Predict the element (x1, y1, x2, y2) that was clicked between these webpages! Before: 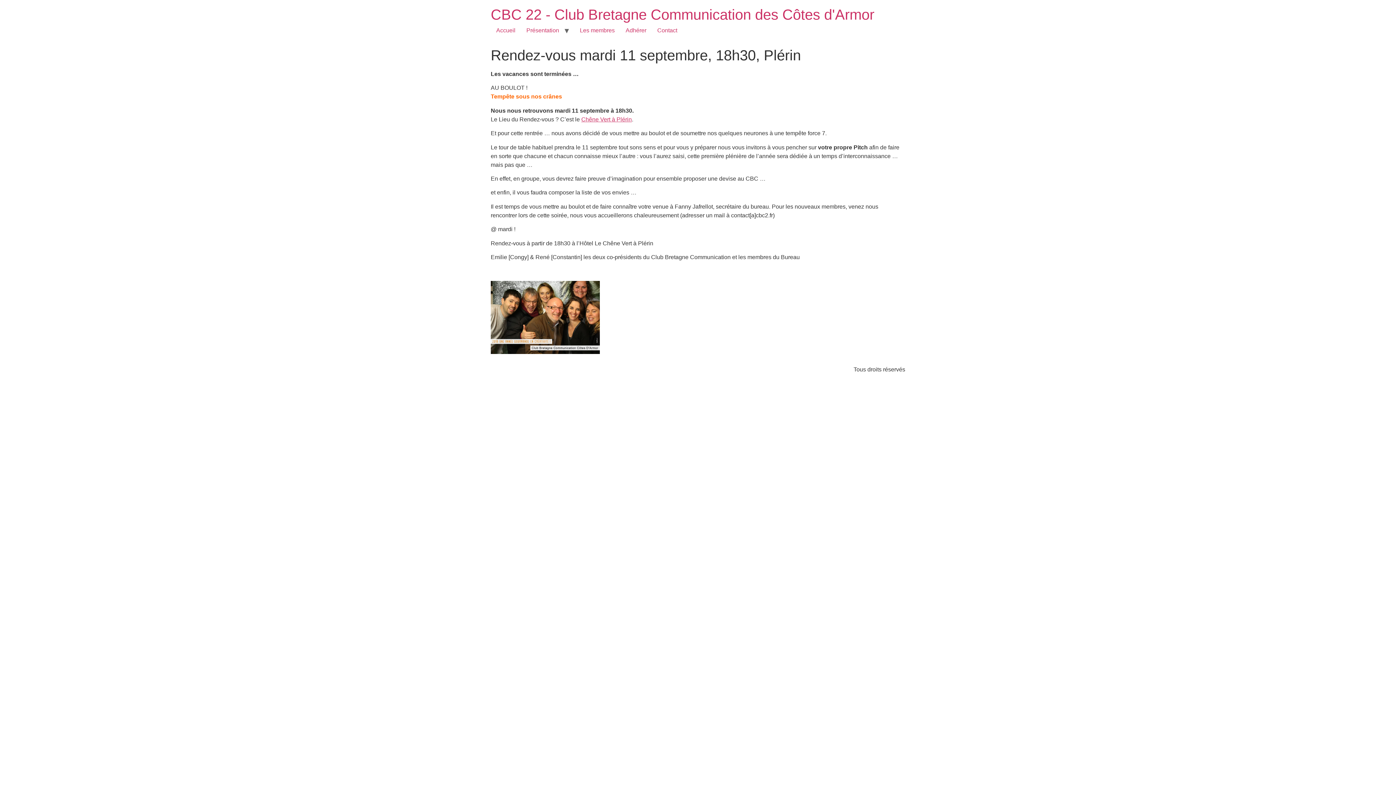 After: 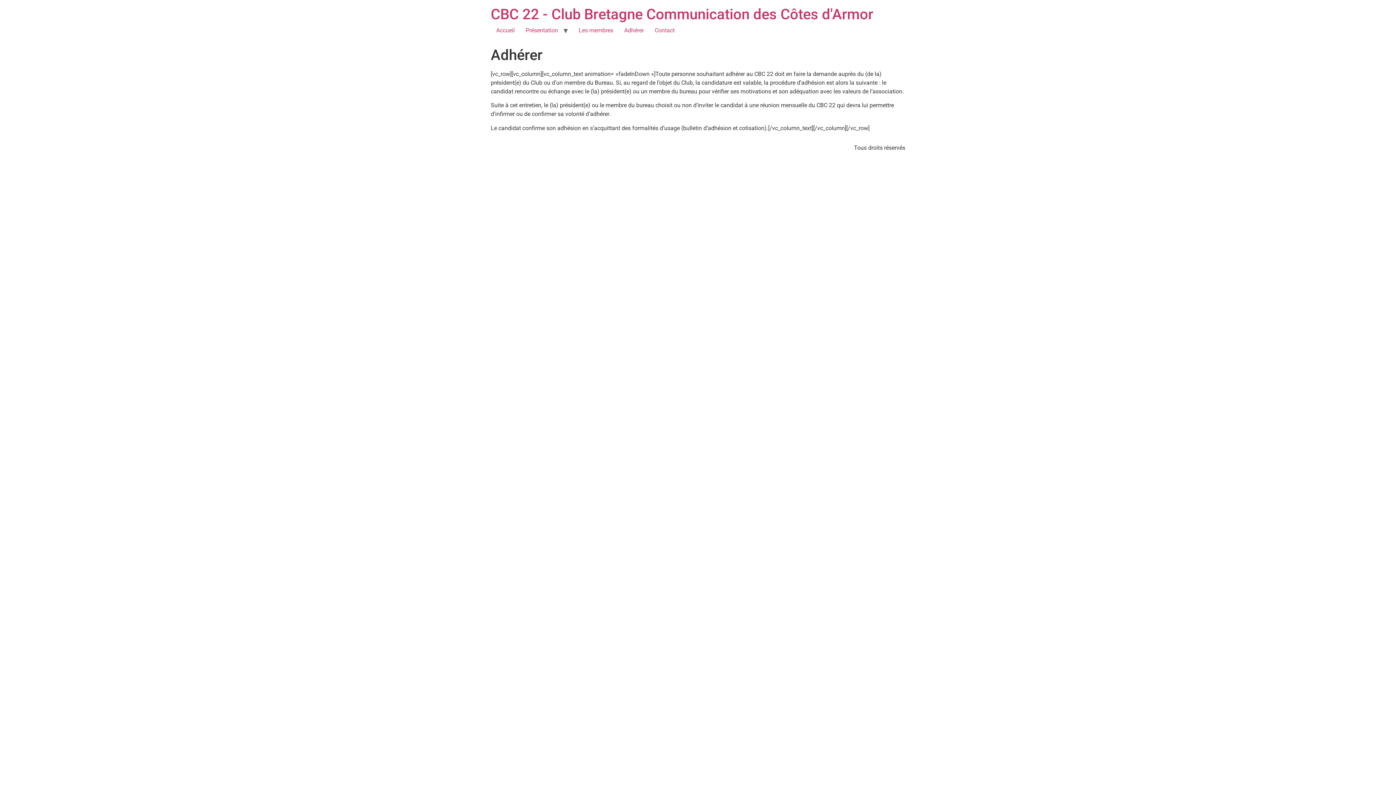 Action: bbox: (620, 23, 652, 37) label: Adhérer